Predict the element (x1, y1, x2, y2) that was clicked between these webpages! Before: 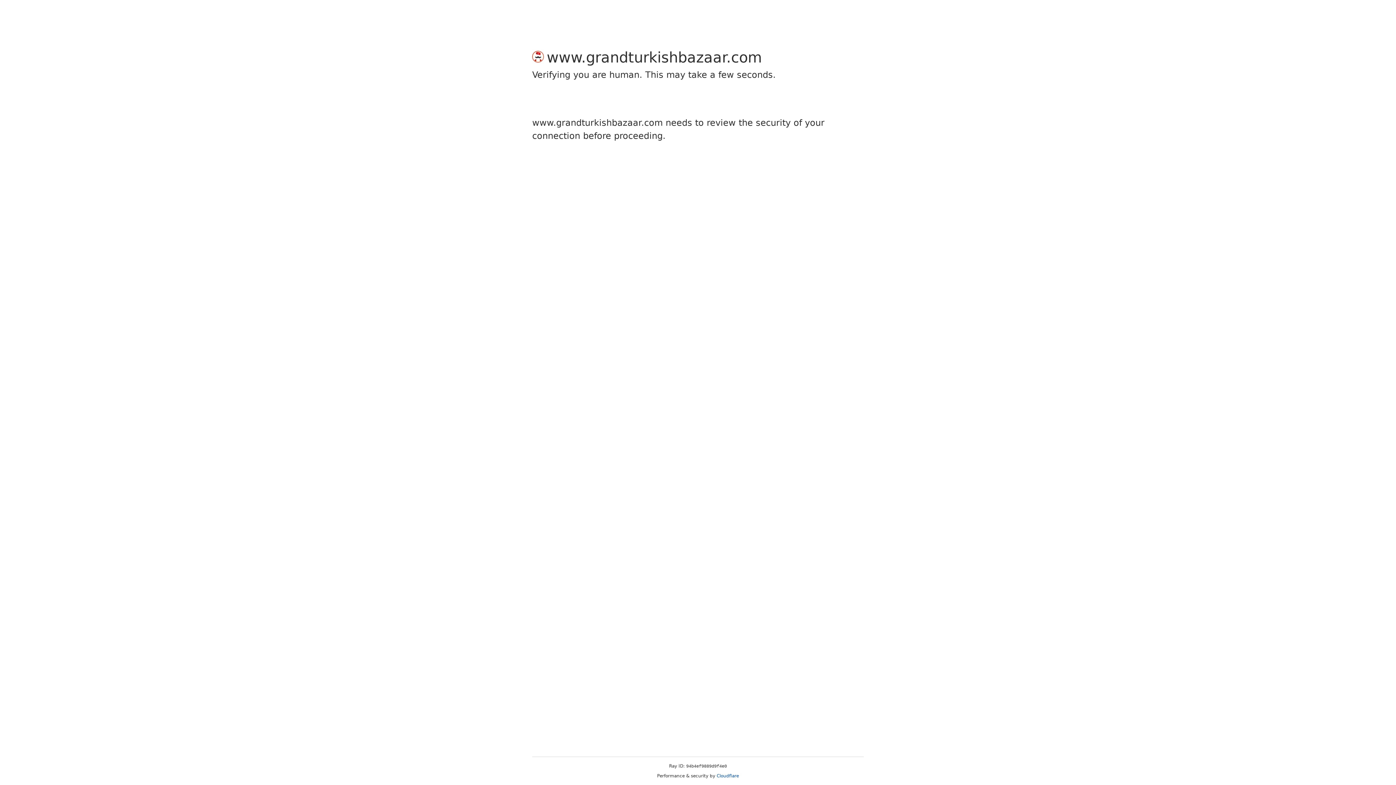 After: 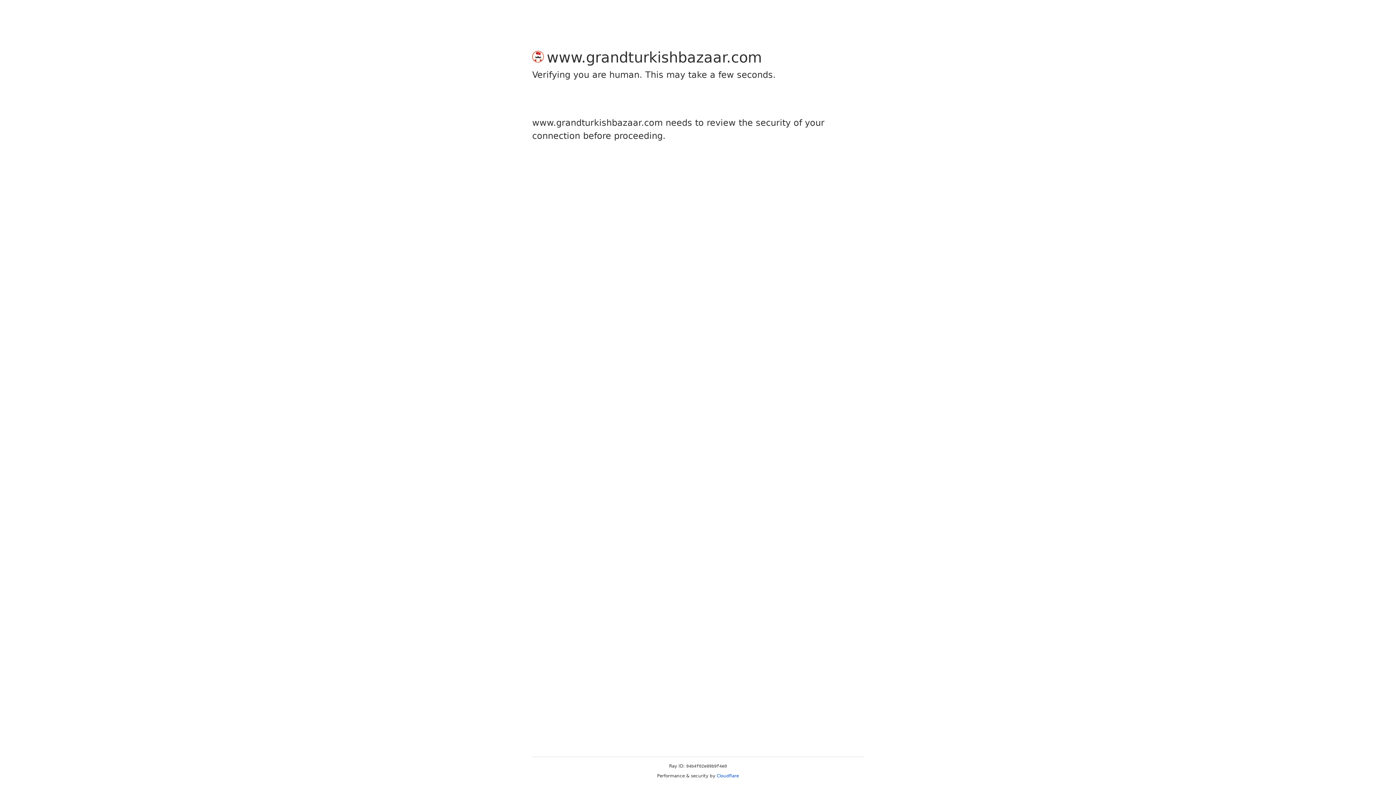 Action: label: Cloudflare bbox: (716, 773, 739, 778)